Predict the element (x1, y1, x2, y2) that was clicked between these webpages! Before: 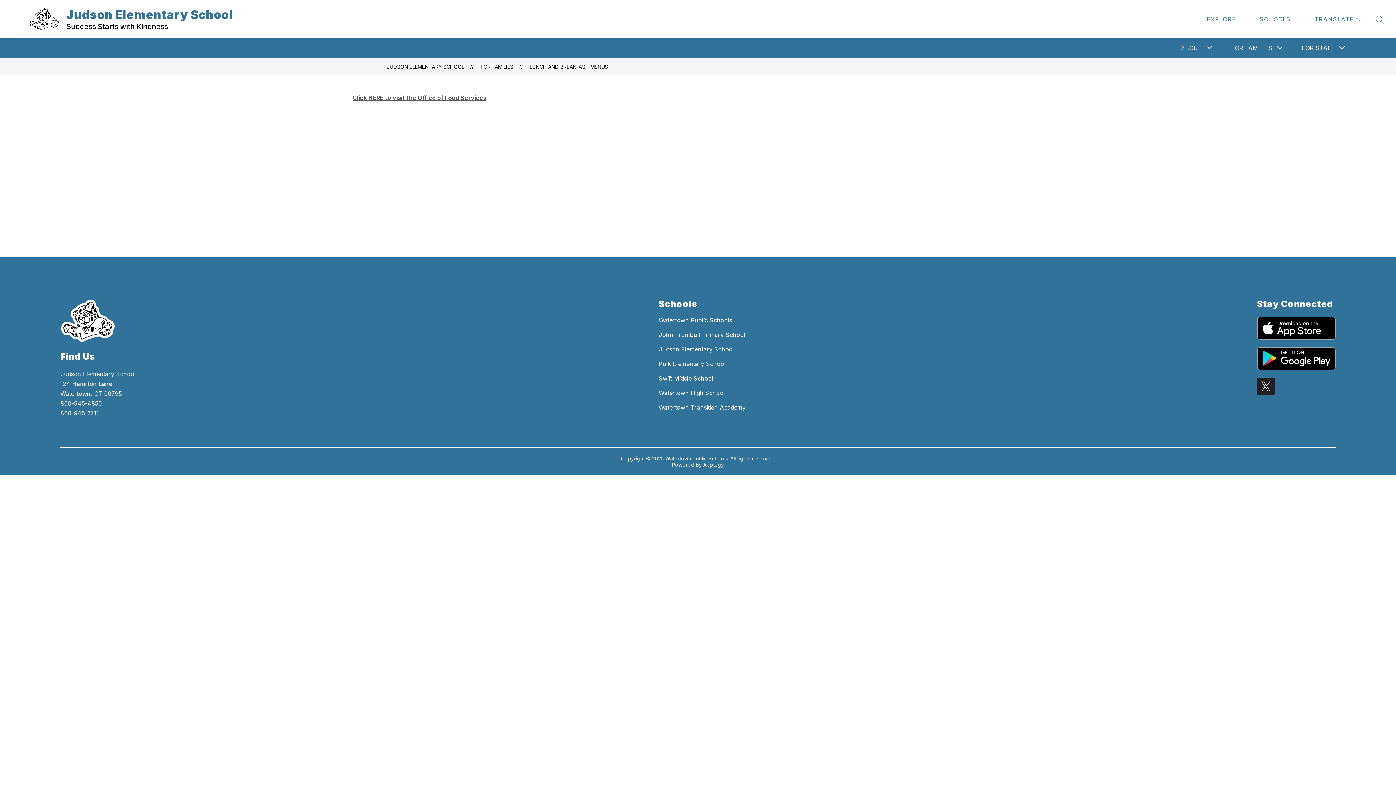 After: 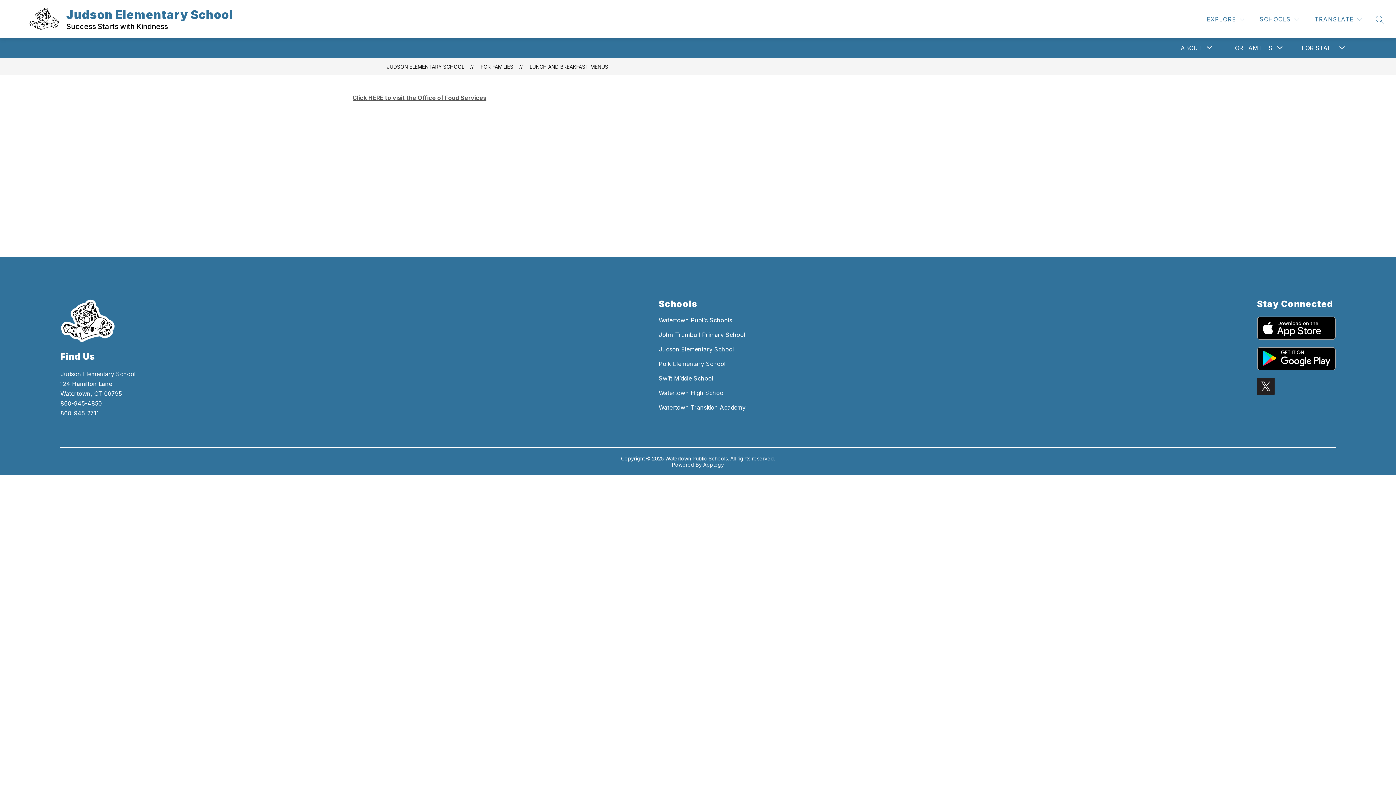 Action: bbox: (352, 94, 486, 101) label: Click HERE to visit the Office of Food Services